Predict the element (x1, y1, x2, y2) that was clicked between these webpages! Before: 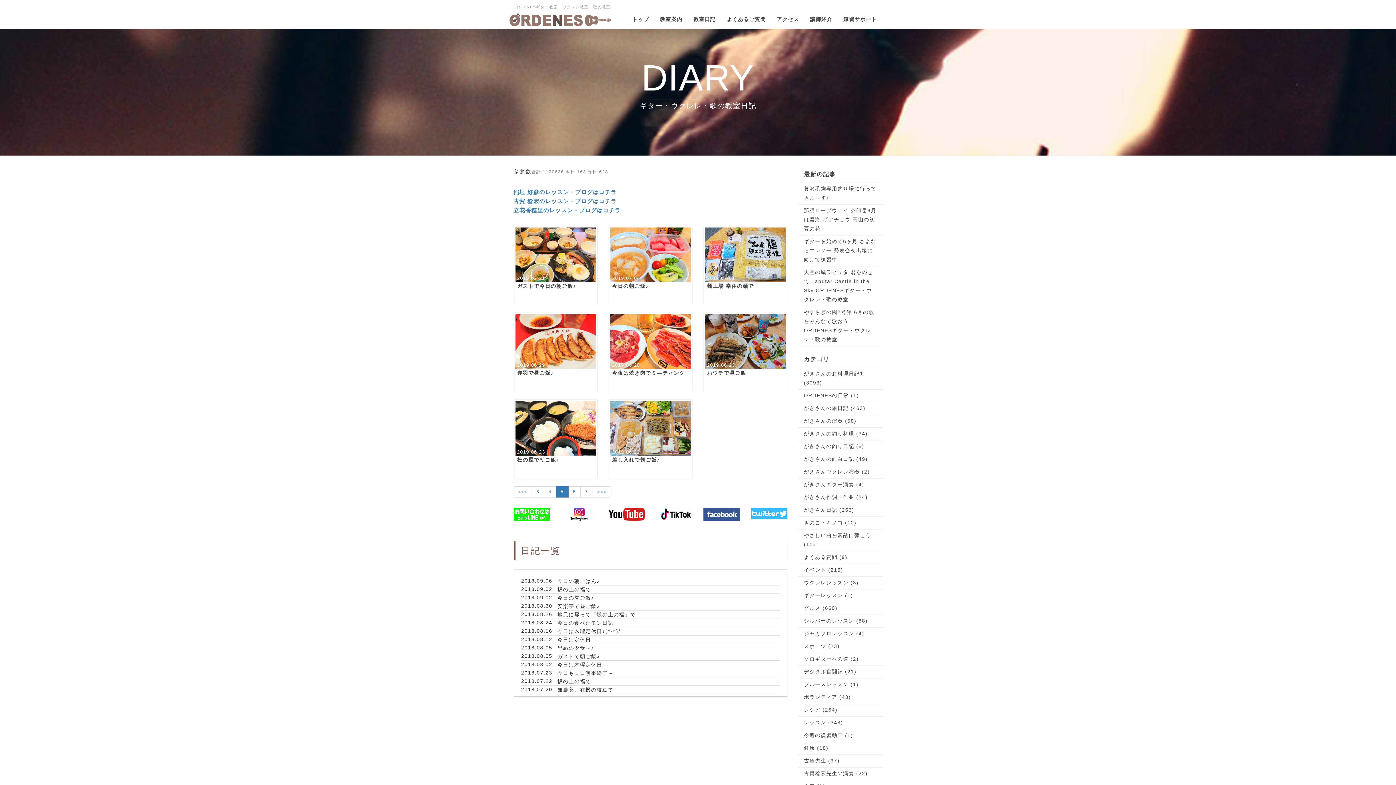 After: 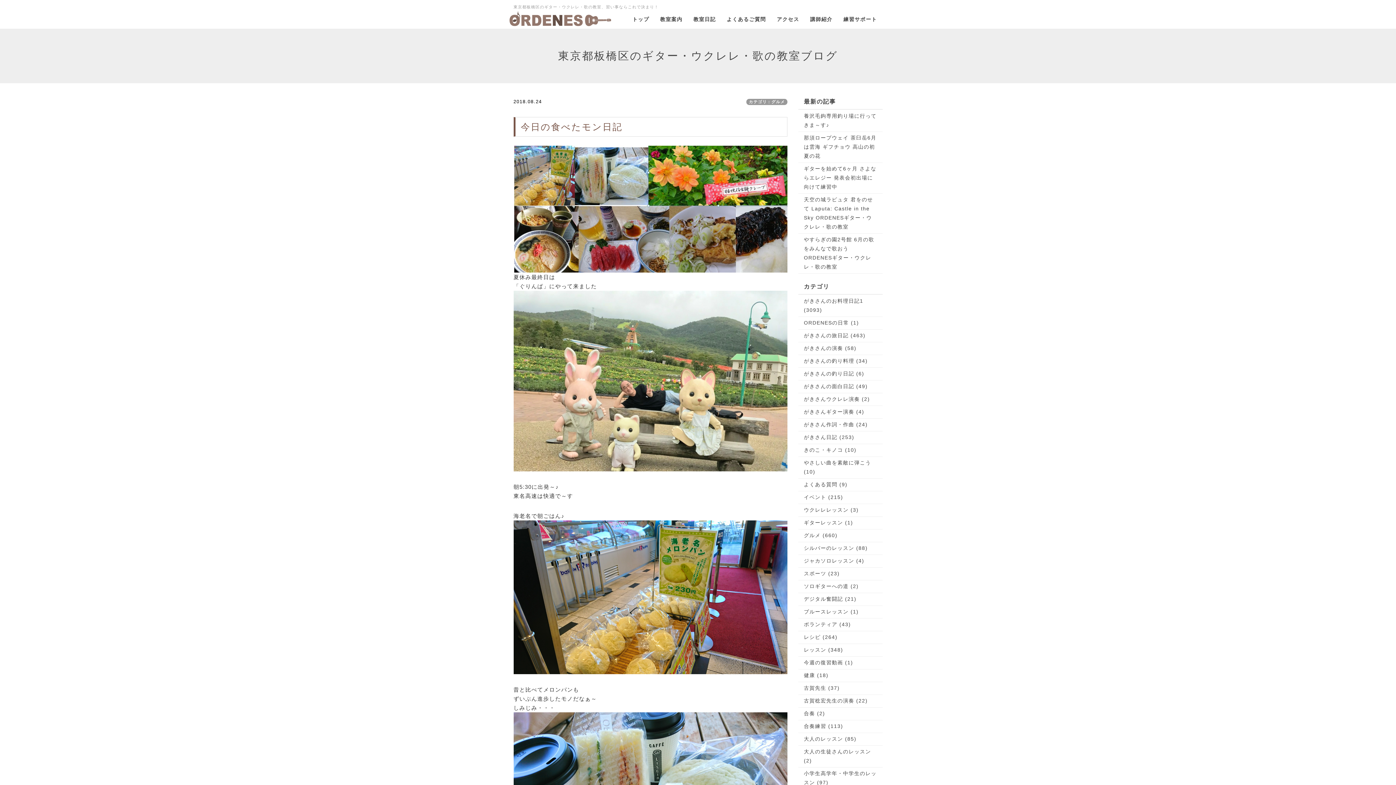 Action: bbox: (557, 620, 613, 626) label: 今日の食べたモン日記